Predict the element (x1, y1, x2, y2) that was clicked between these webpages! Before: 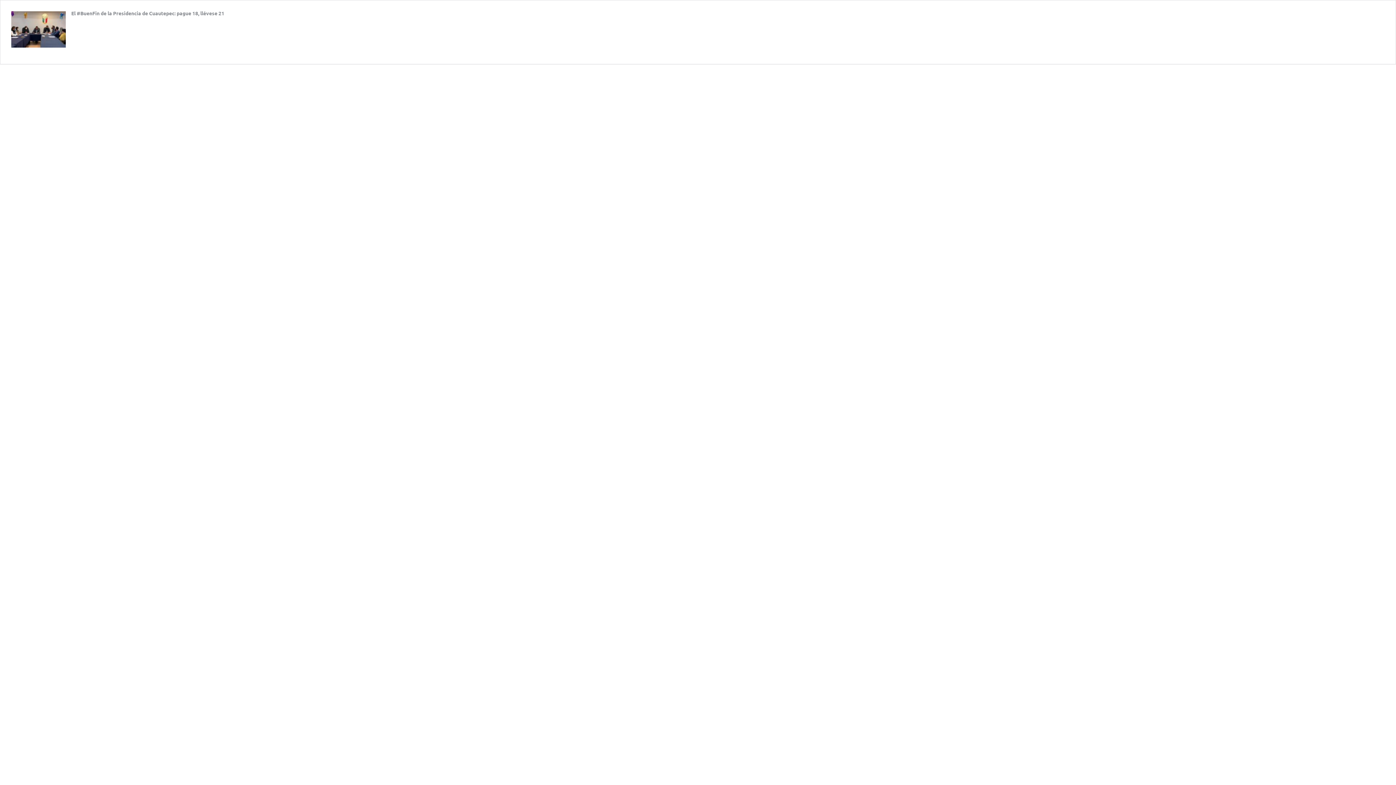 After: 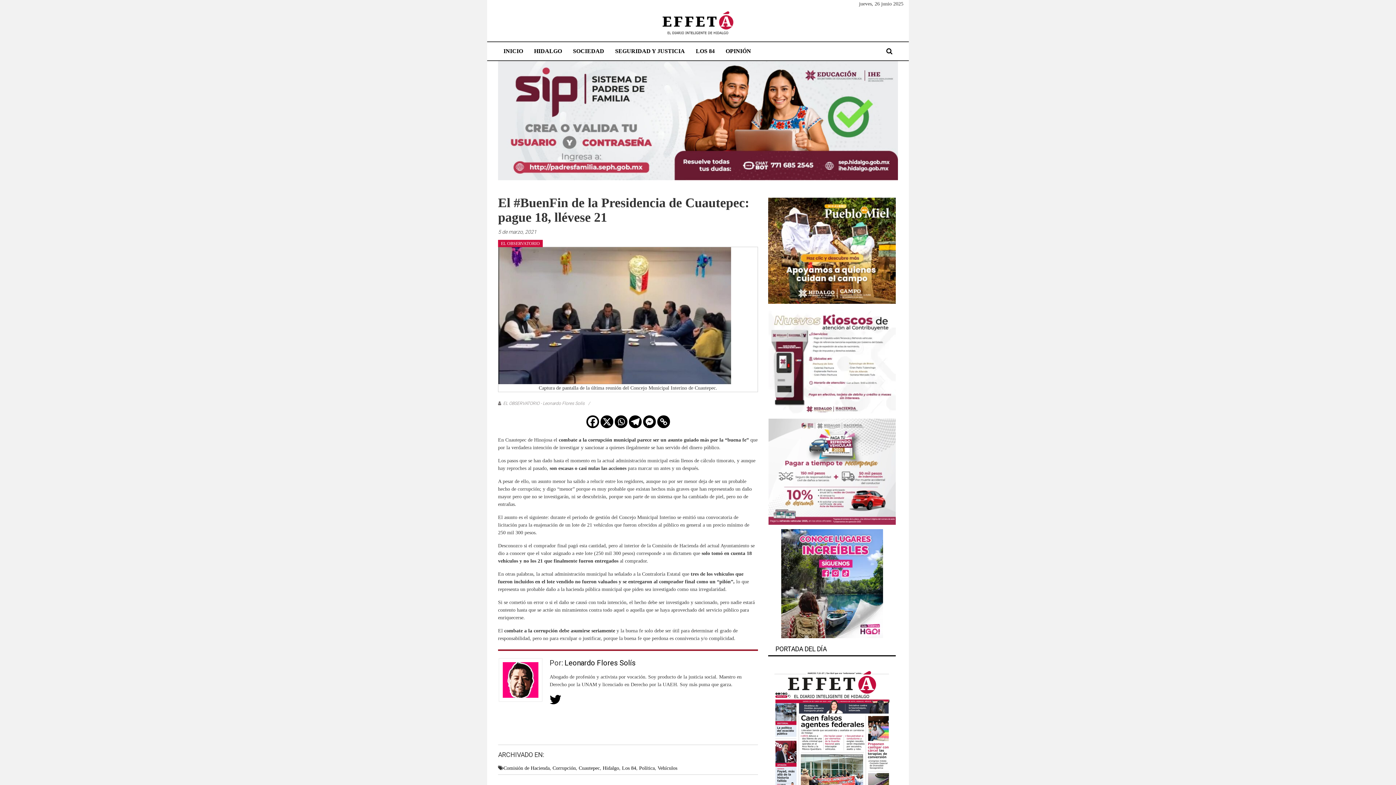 Action: bbox: (71, 9, 224, 16) label: El #BuenFin de la Presidencia de Cuautepec: pague 18, llévese 21